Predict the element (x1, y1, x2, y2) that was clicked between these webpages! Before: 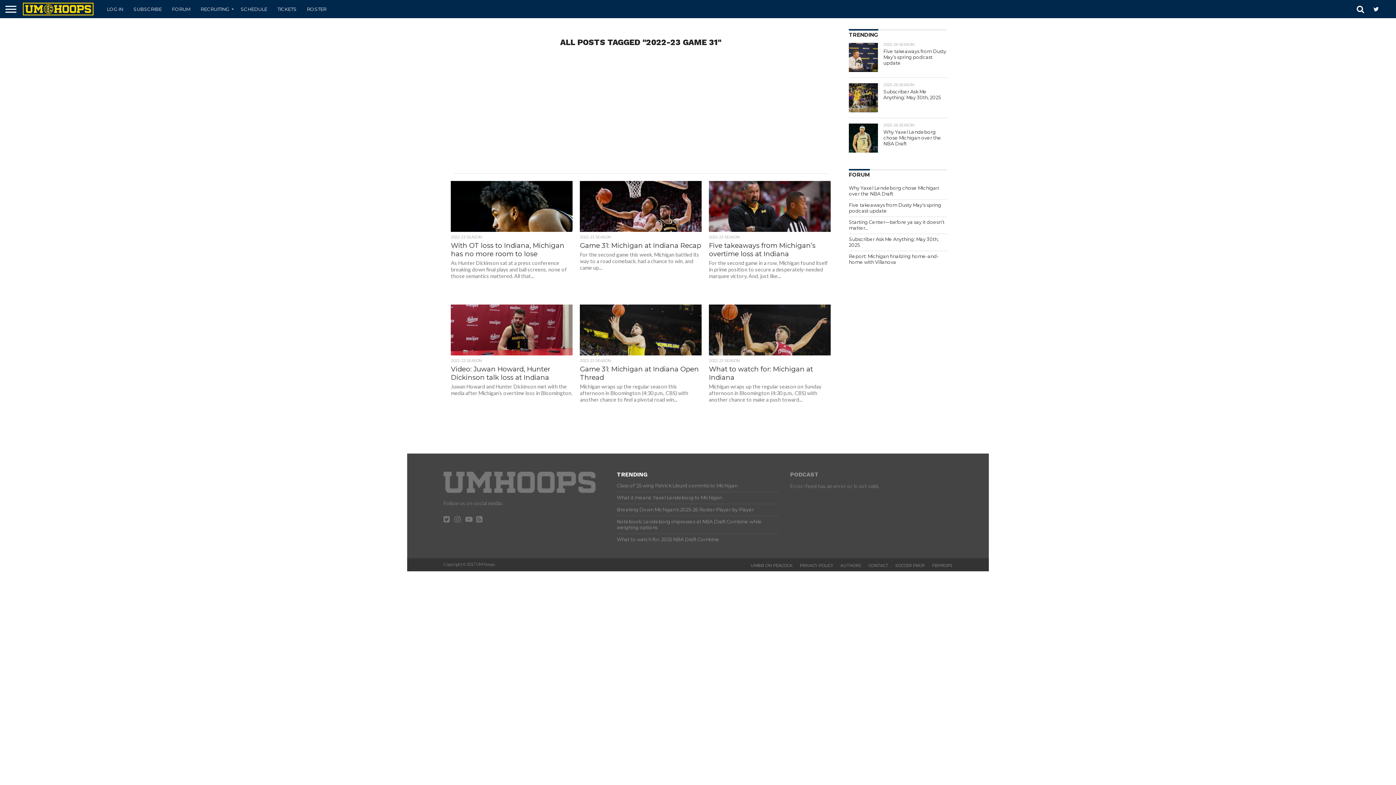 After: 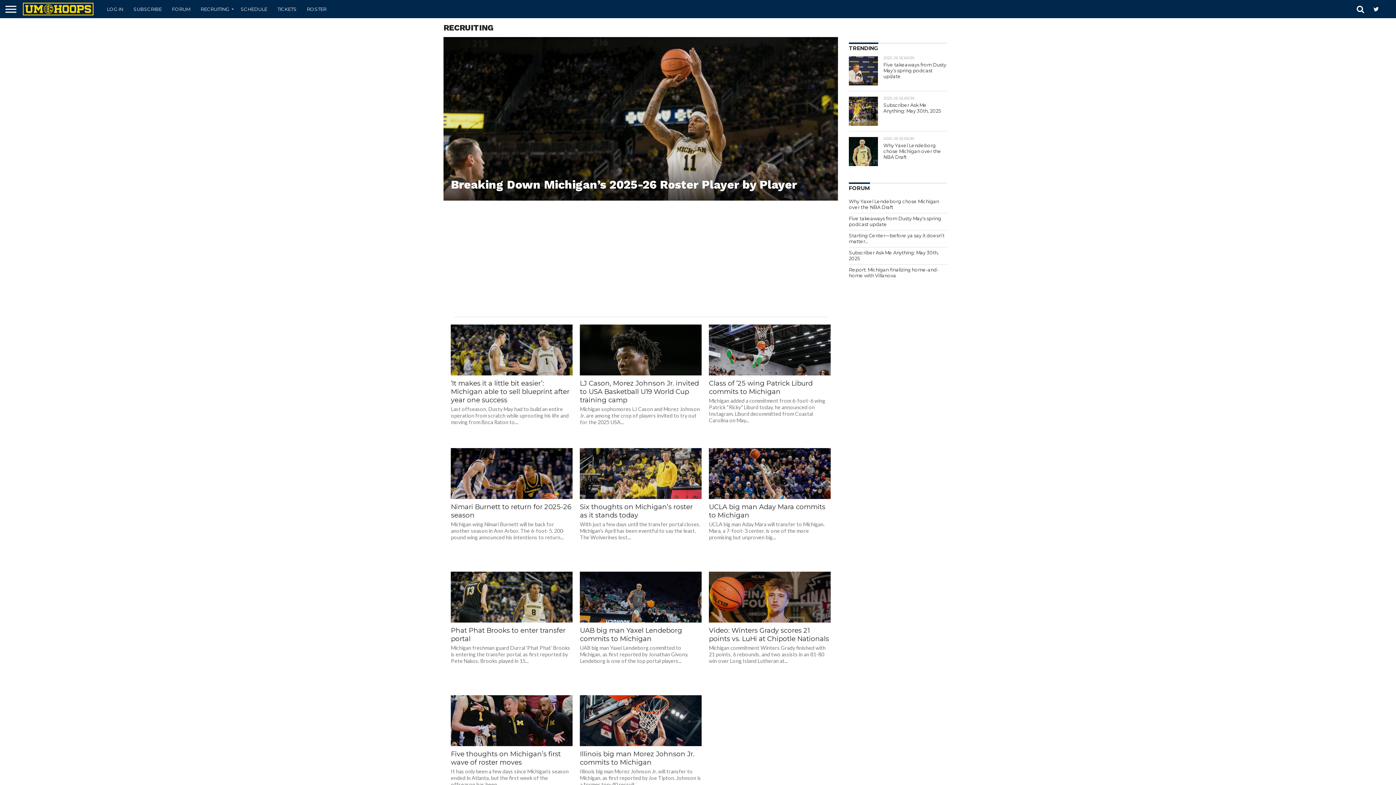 Action: label: RECRUITING bbox: (195, 0, 235, 18)